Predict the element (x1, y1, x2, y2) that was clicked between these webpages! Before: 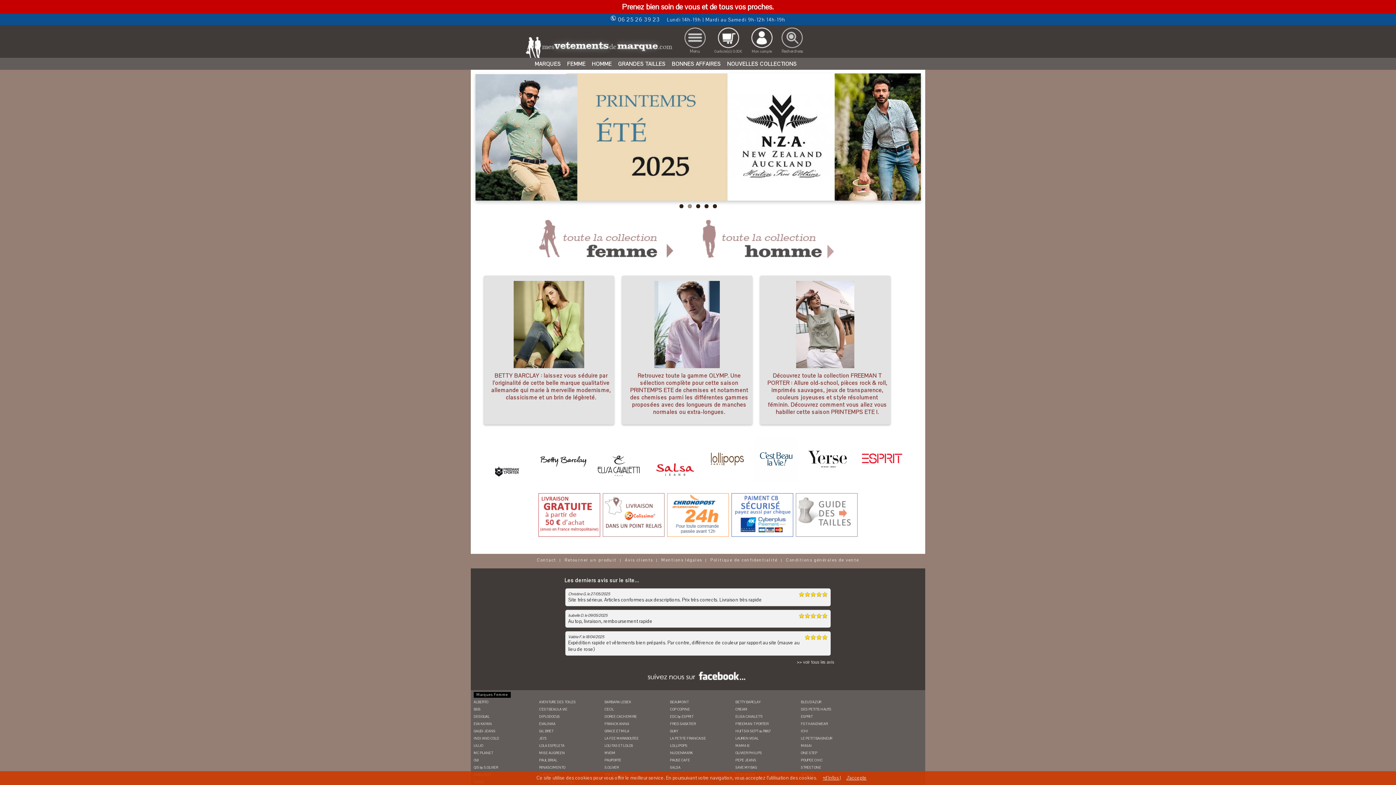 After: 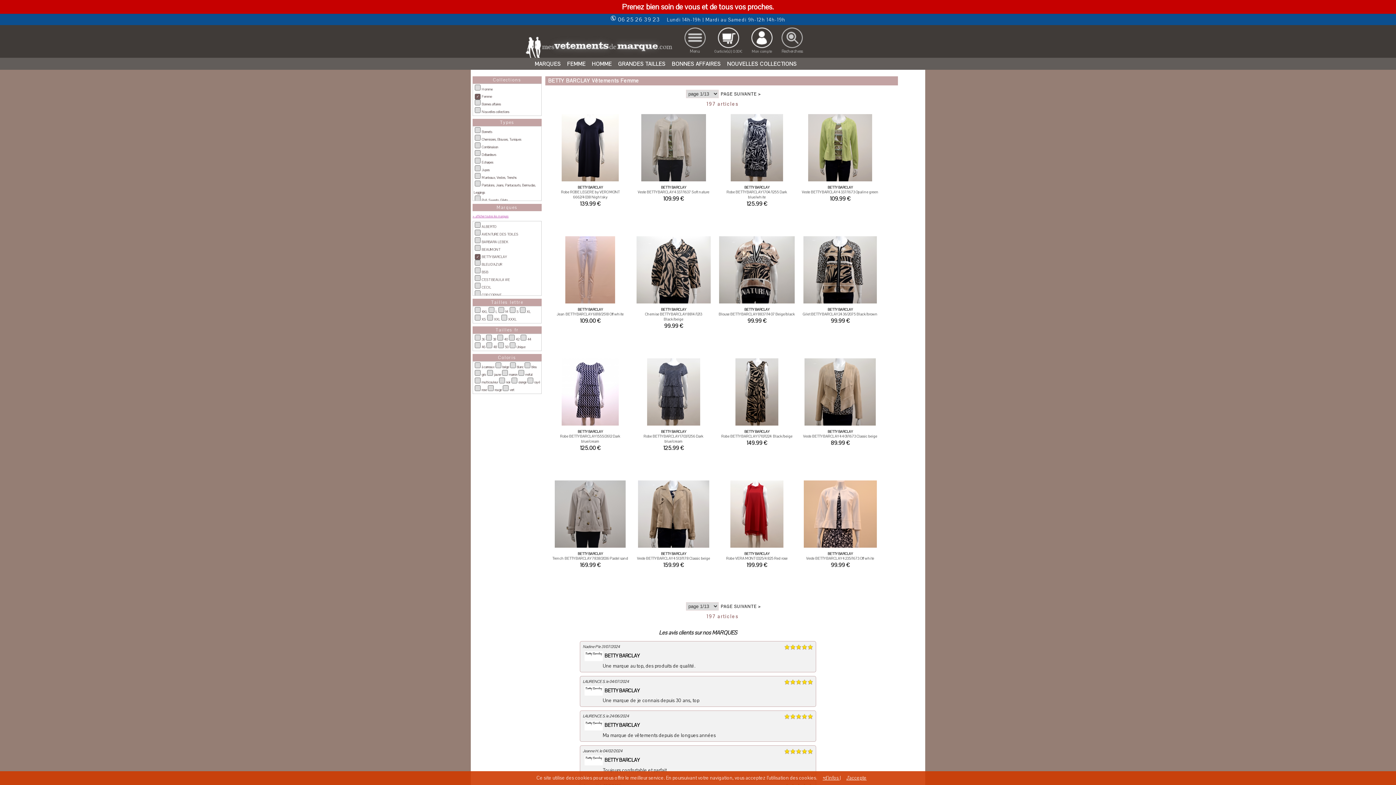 Action: bbox: (491, 372, 611, 401) label: BETTY BARCLAY : laissez vous séduire par l'originalité de cette belle marque qualitative allemande qui marie à merveille modernisme, classicisme et un brin de légèreté.